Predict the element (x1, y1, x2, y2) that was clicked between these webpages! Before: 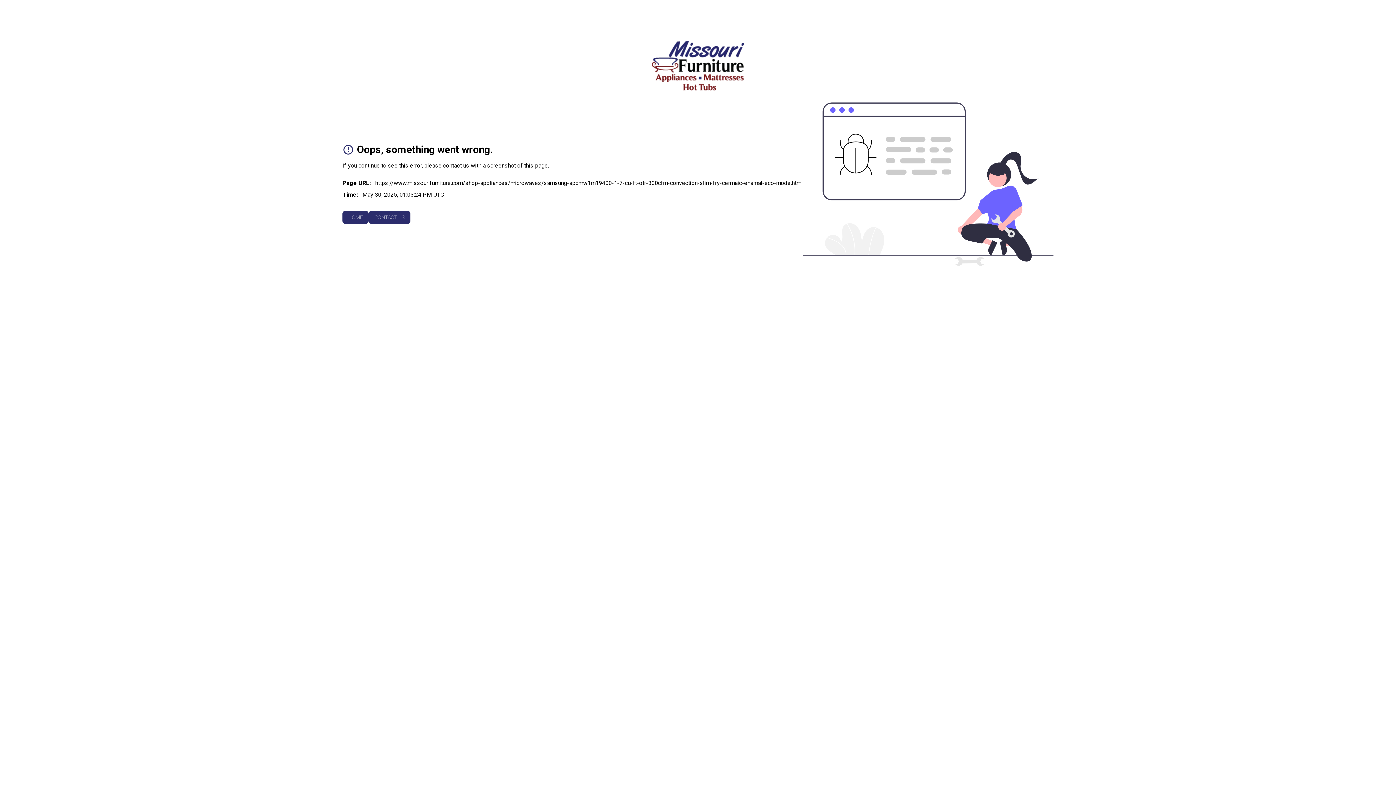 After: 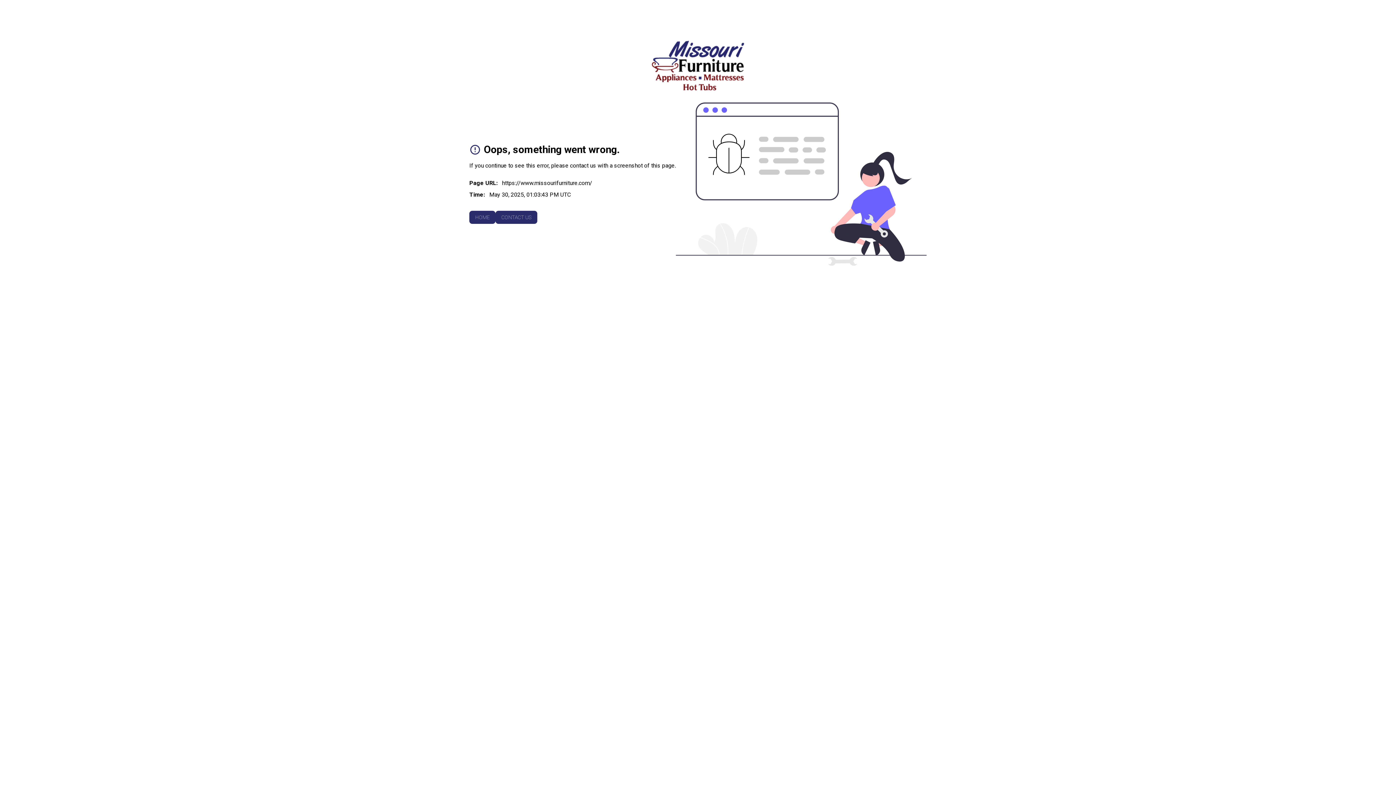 Action: label: To home page bbox: (651, 40, 744, 90)